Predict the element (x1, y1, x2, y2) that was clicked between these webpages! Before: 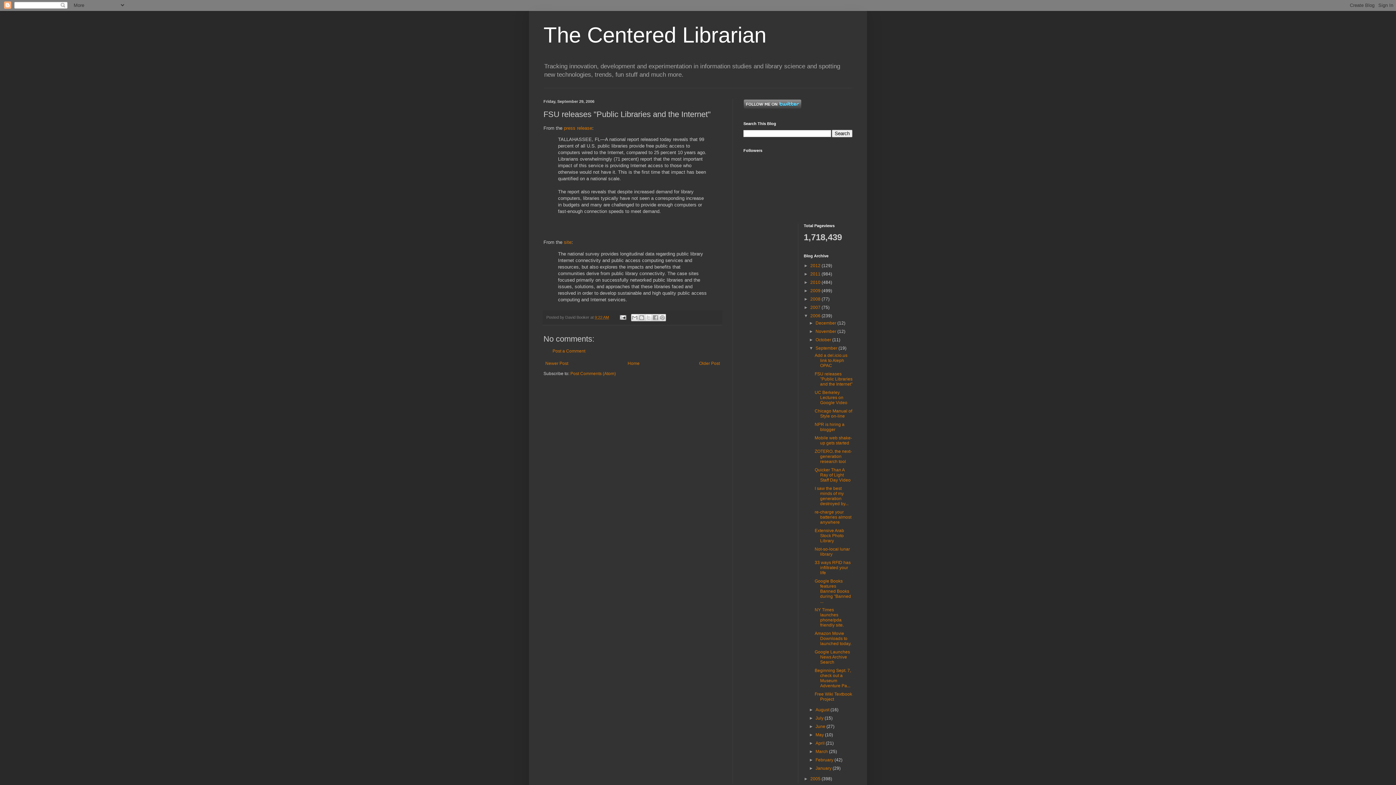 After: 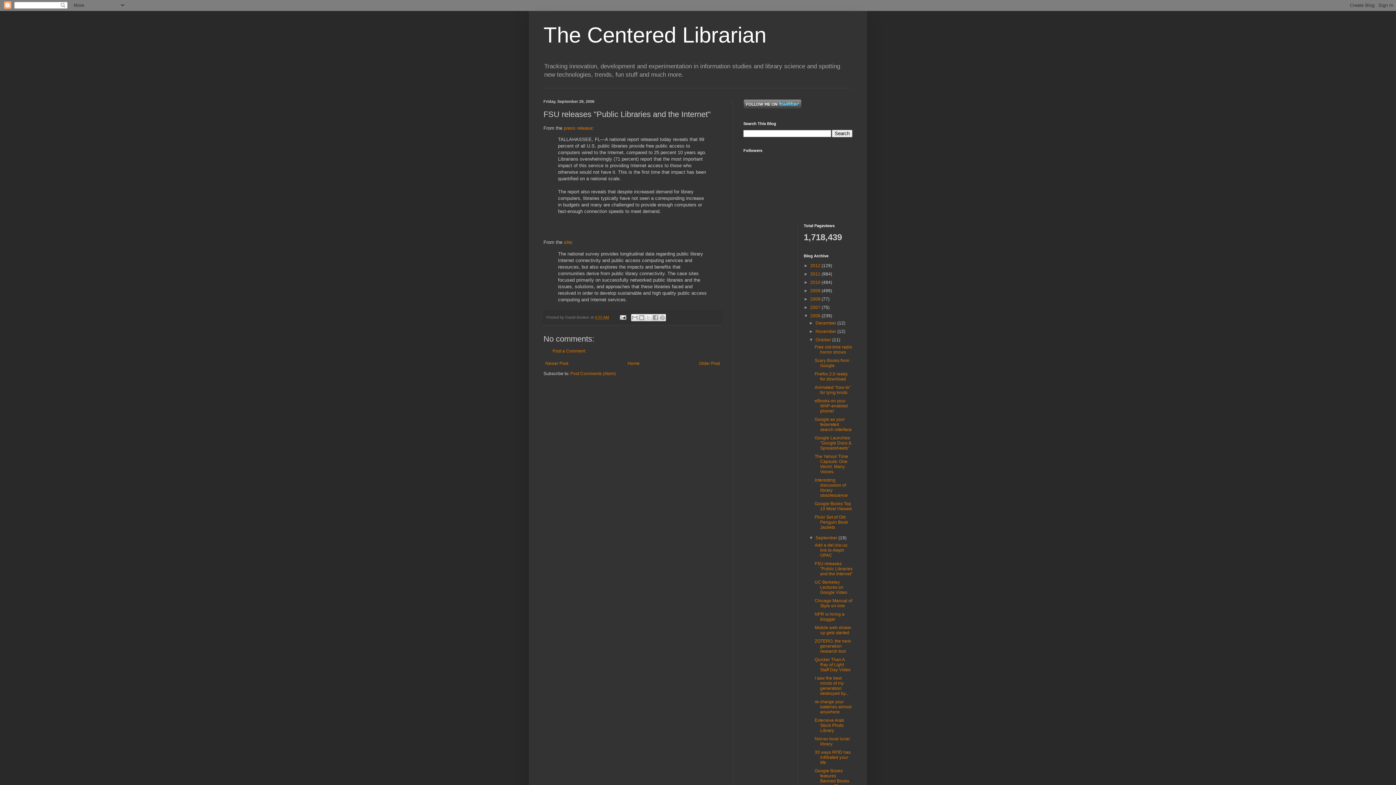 Action: bbox: (809, 337, 815, 342) label: ►  